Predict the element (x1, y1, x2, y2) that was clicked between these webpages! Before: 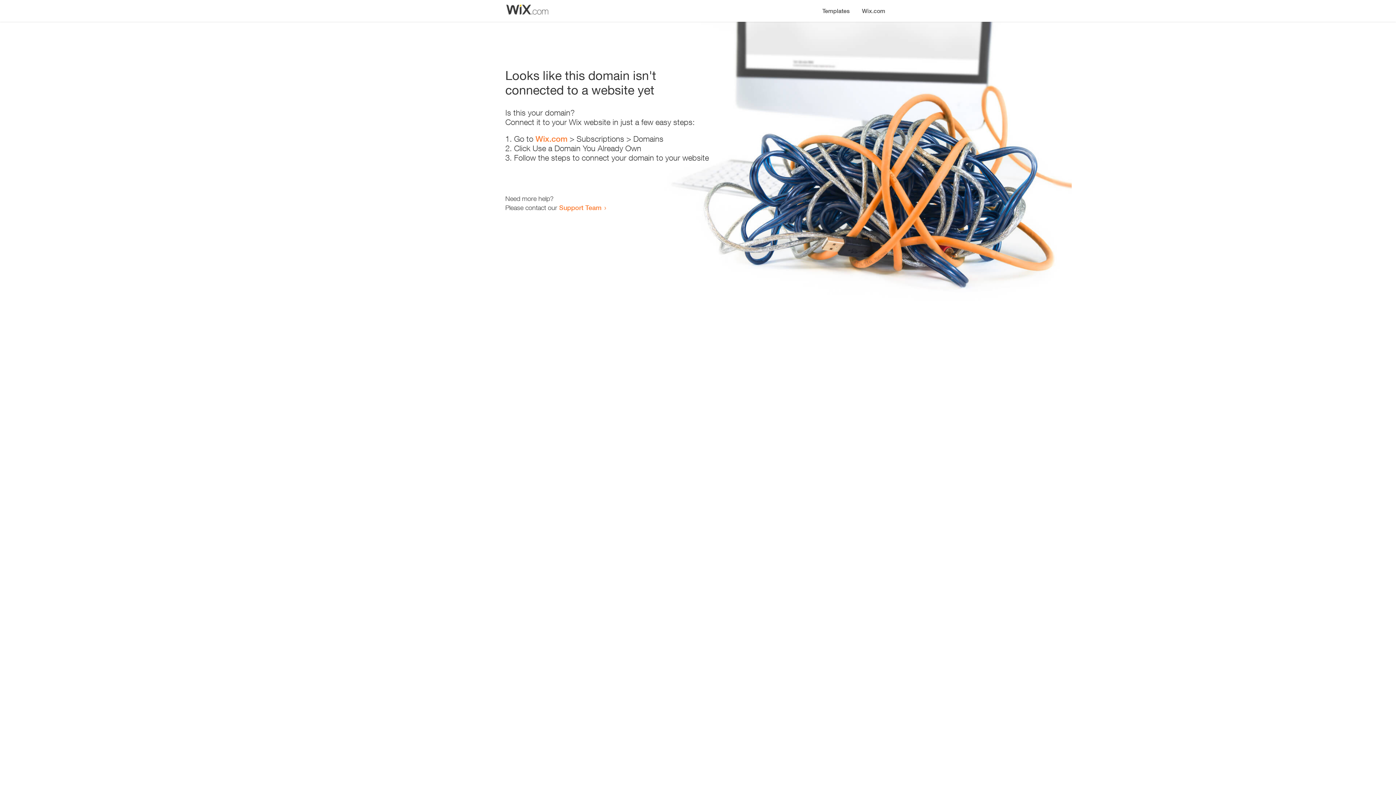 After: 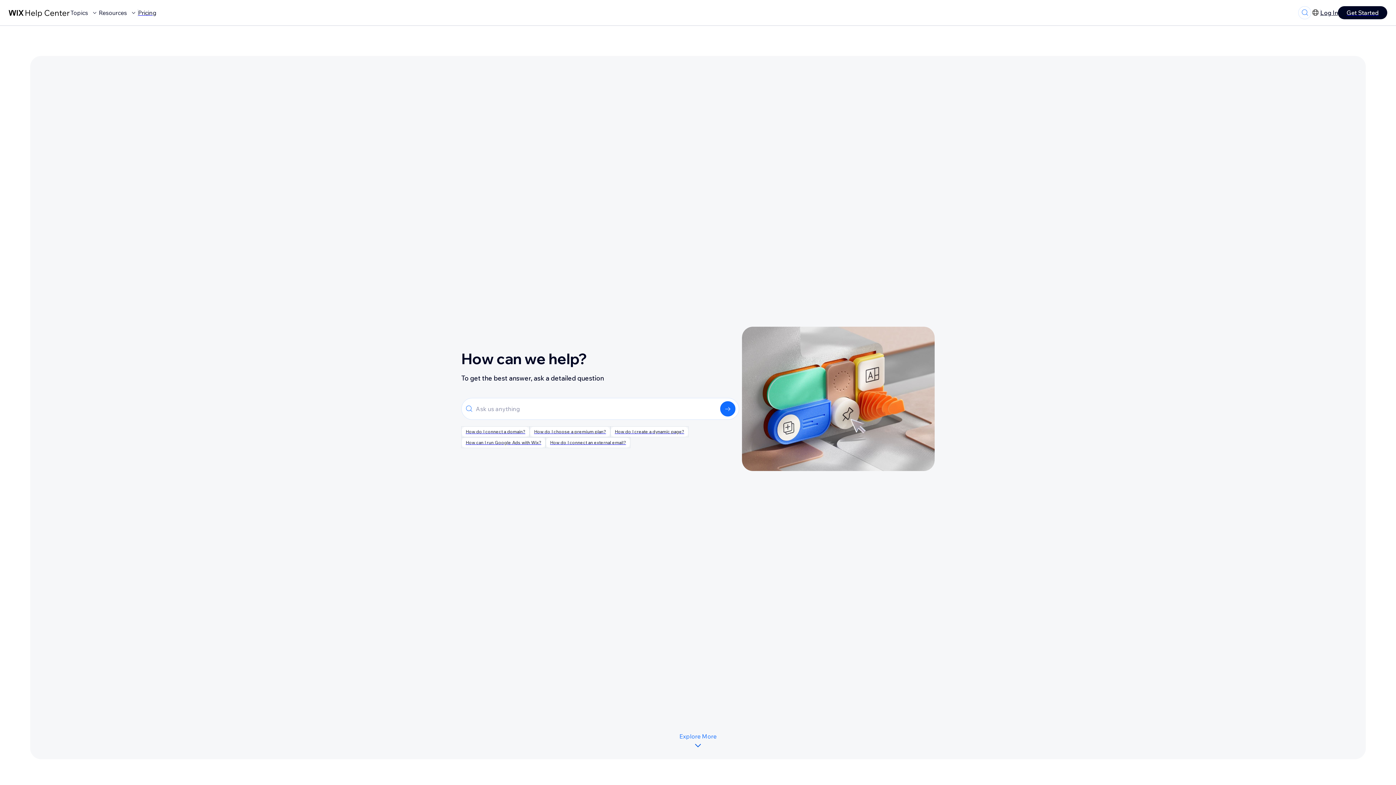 Action: label: Support Team bbox: (559, 203, 601, 211)